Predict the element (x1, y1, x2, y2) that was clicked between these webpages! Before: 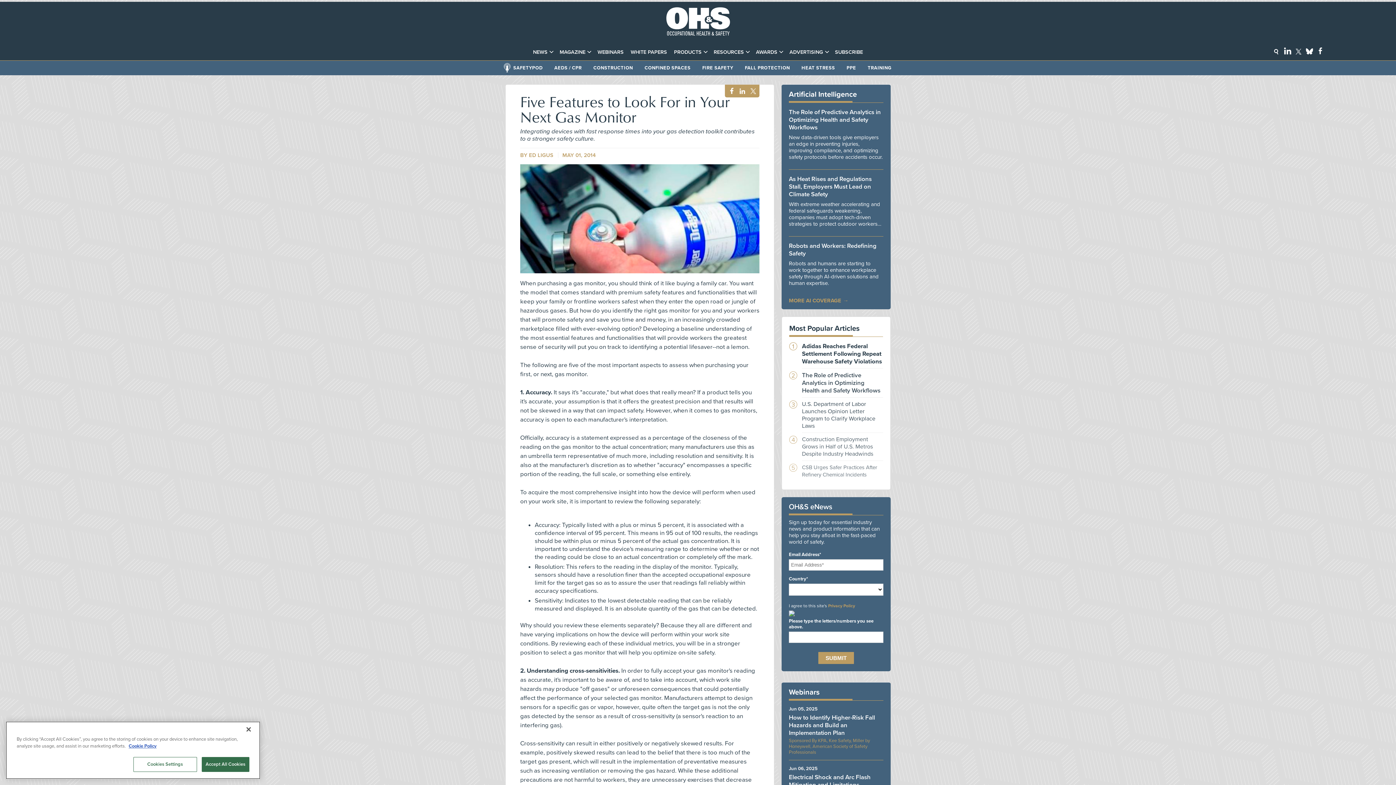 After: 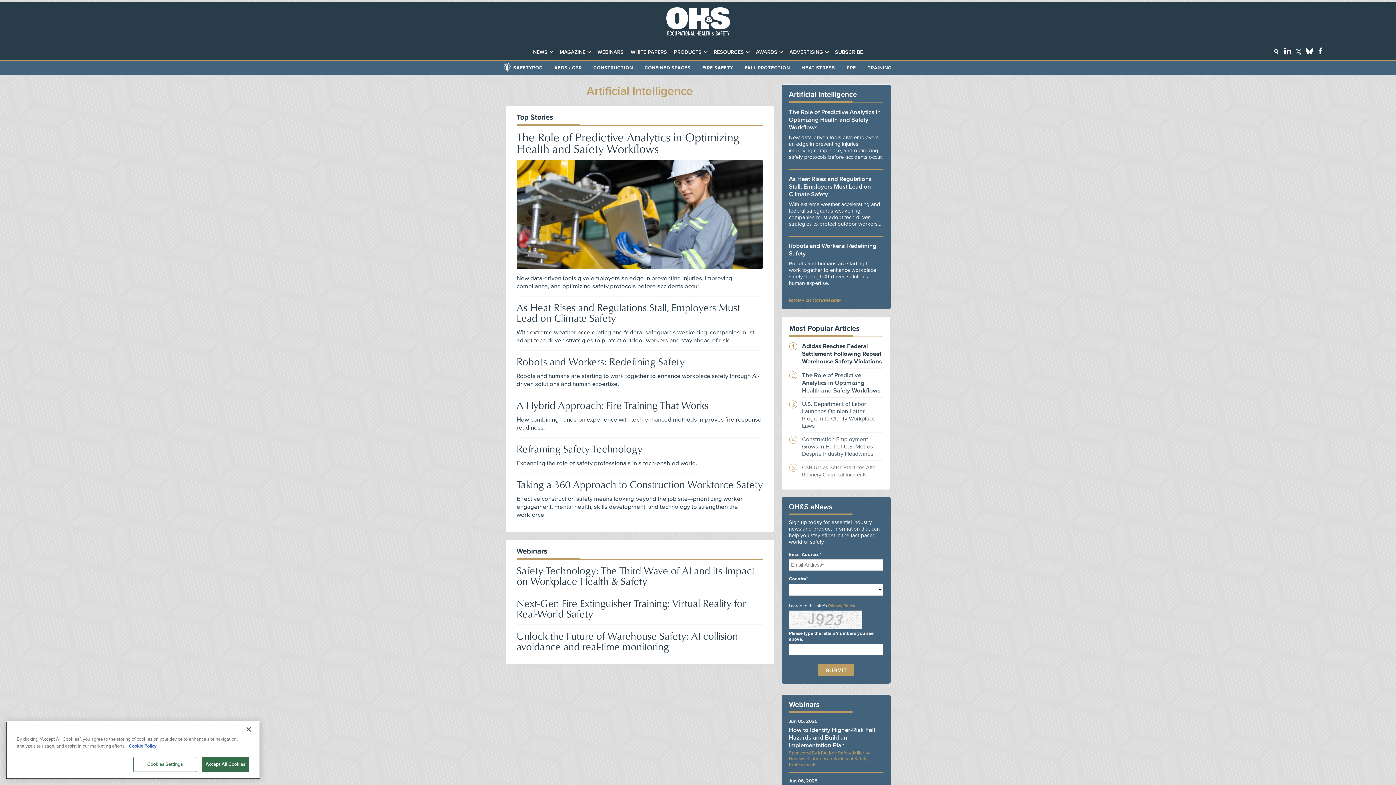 Action: label: MORE AI COVERAGE bbox: (789, 297, 850, 303)